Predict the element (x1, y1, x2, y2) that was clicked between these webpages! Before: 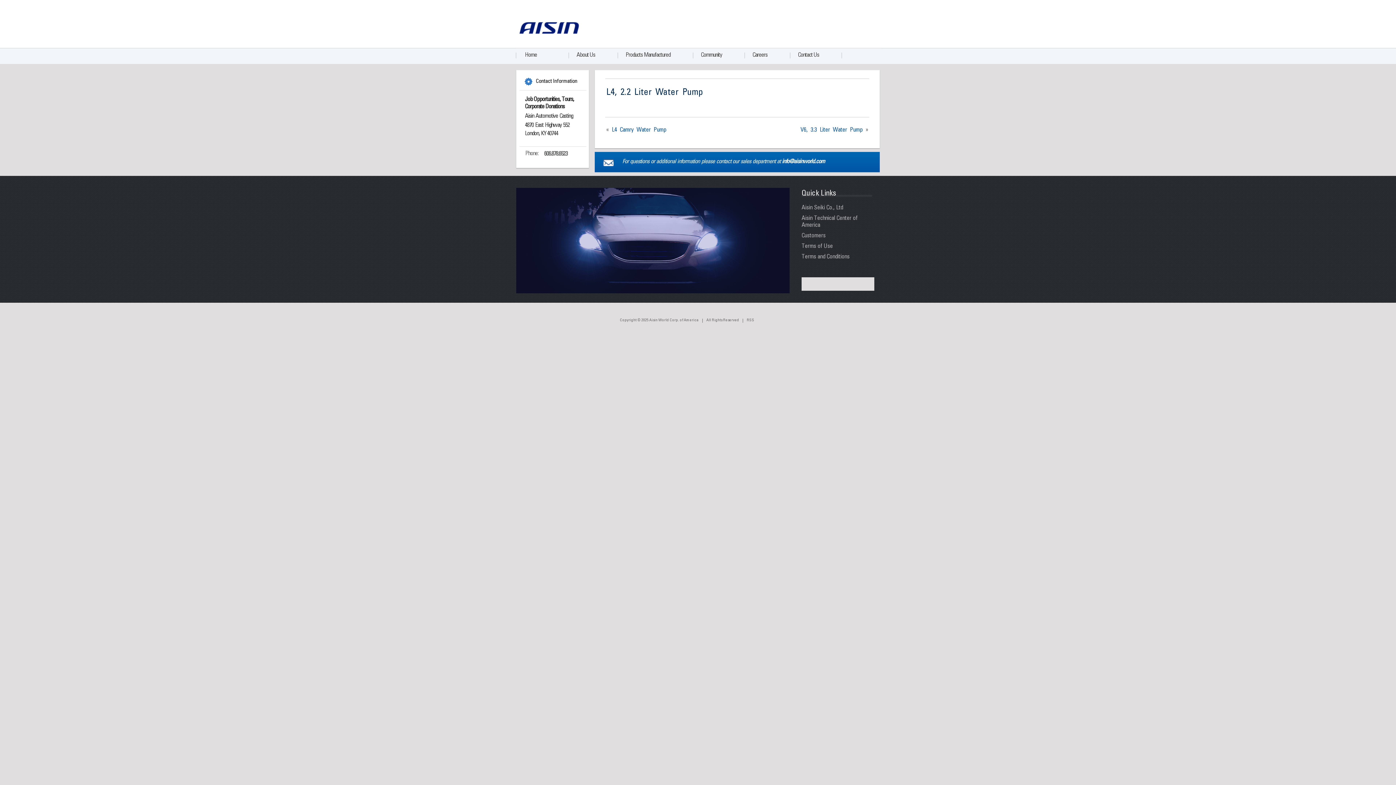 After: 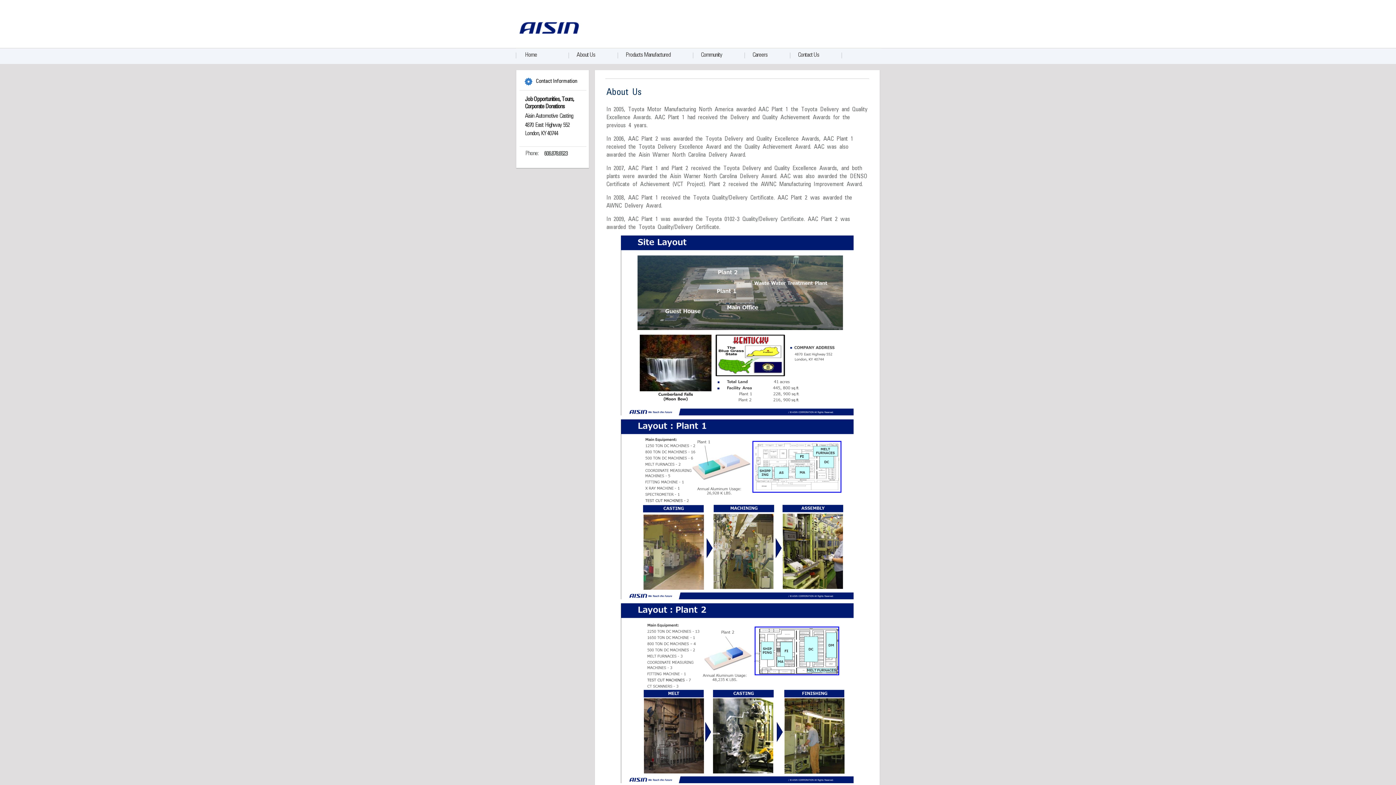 Action: bbox: (569, 51, 618, 58) label: About Us